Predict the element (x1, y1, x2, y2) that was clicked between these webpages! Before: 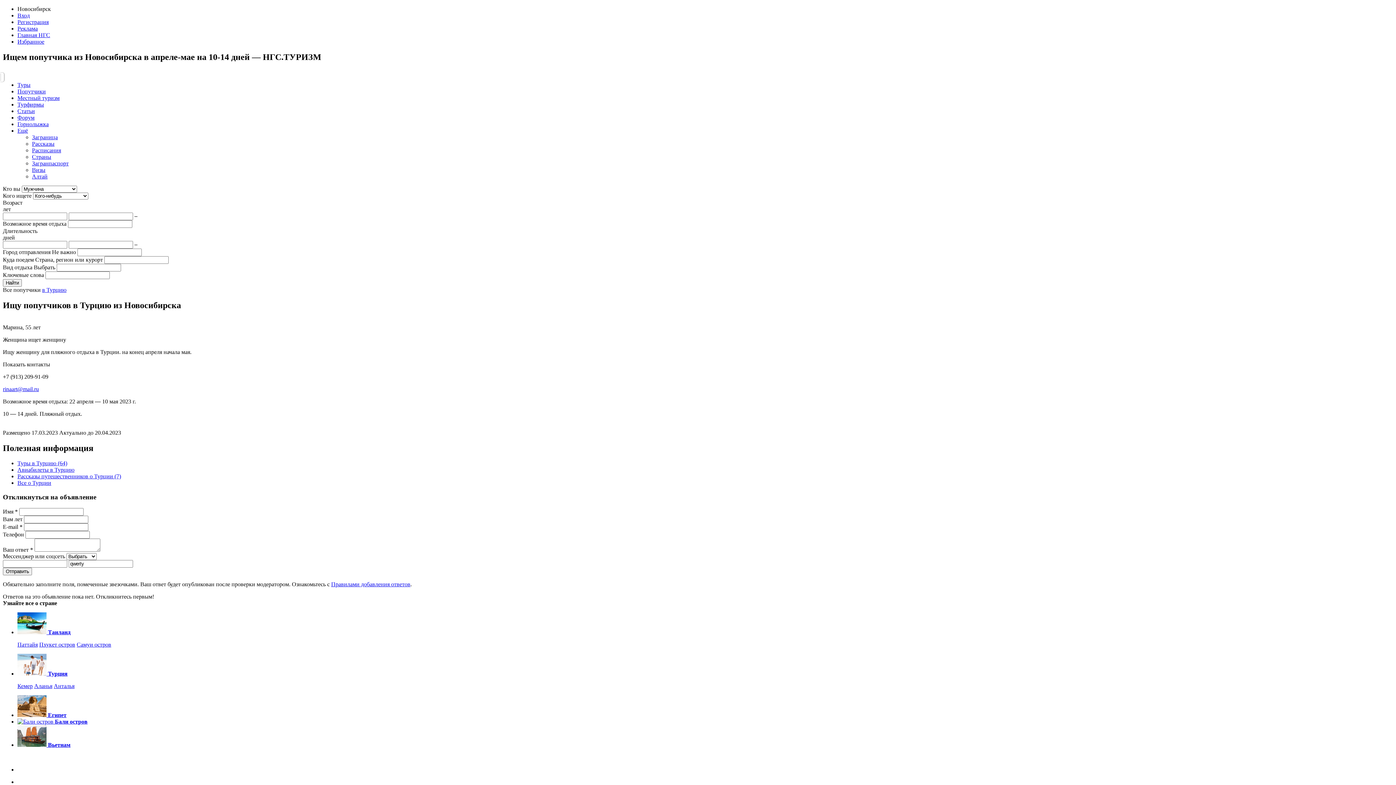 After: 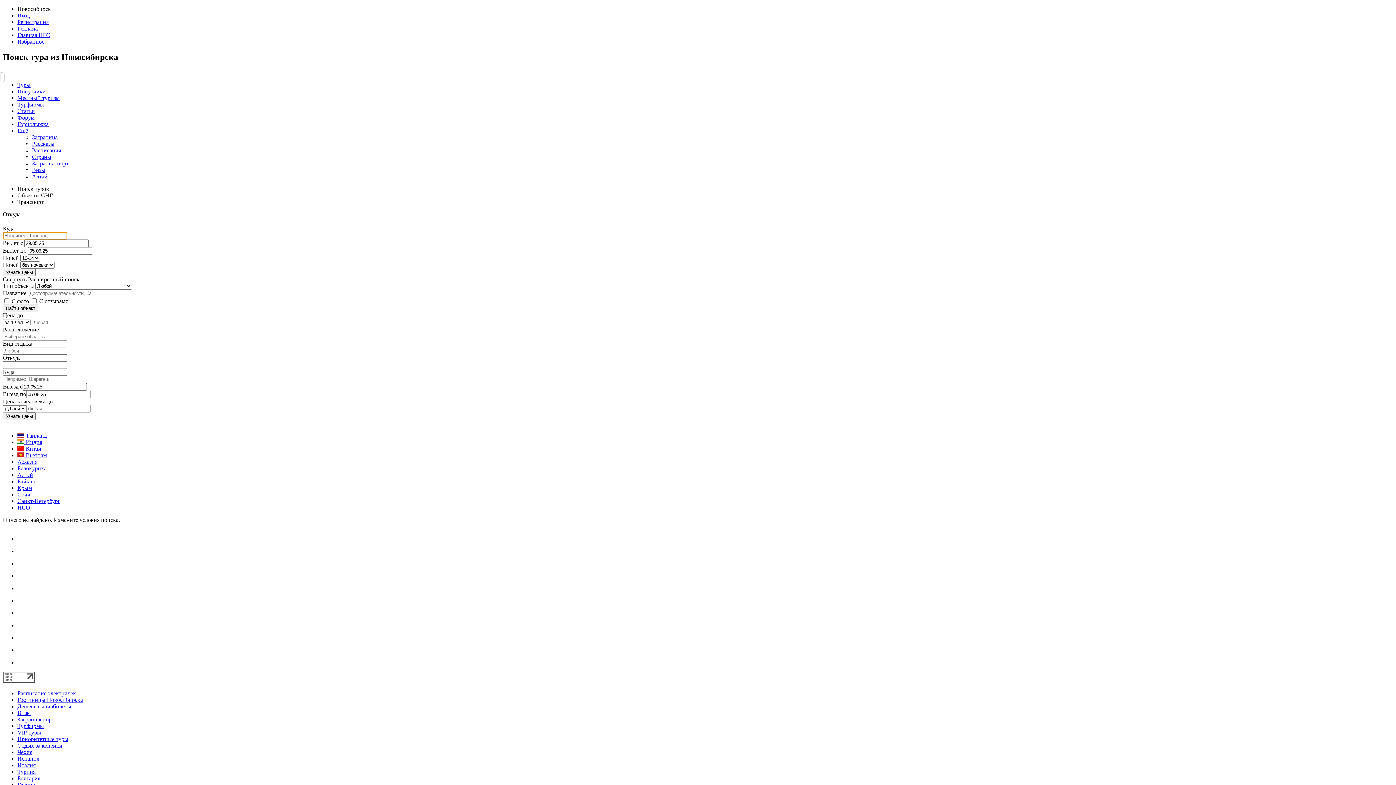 Action: label: Туры bbox: (17, 81, 30, 87)